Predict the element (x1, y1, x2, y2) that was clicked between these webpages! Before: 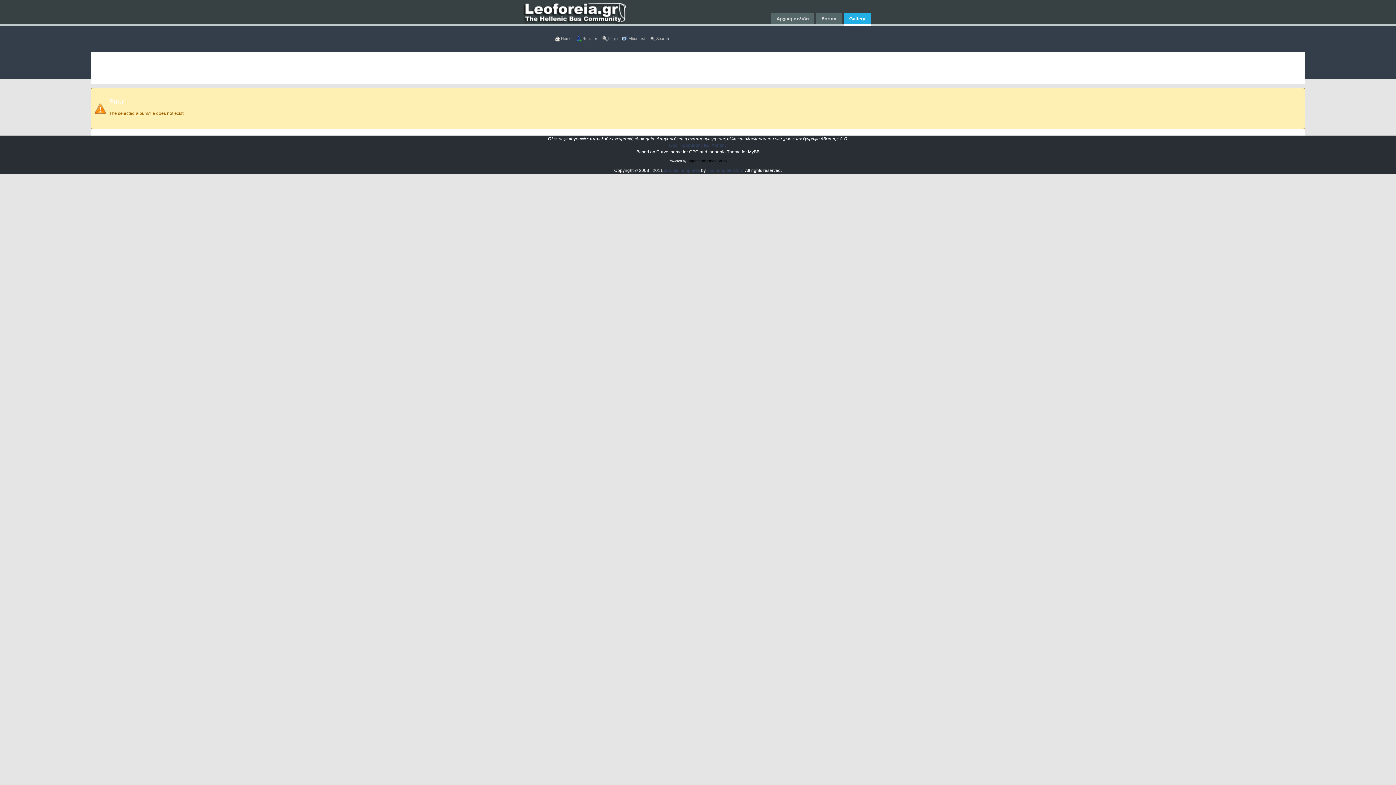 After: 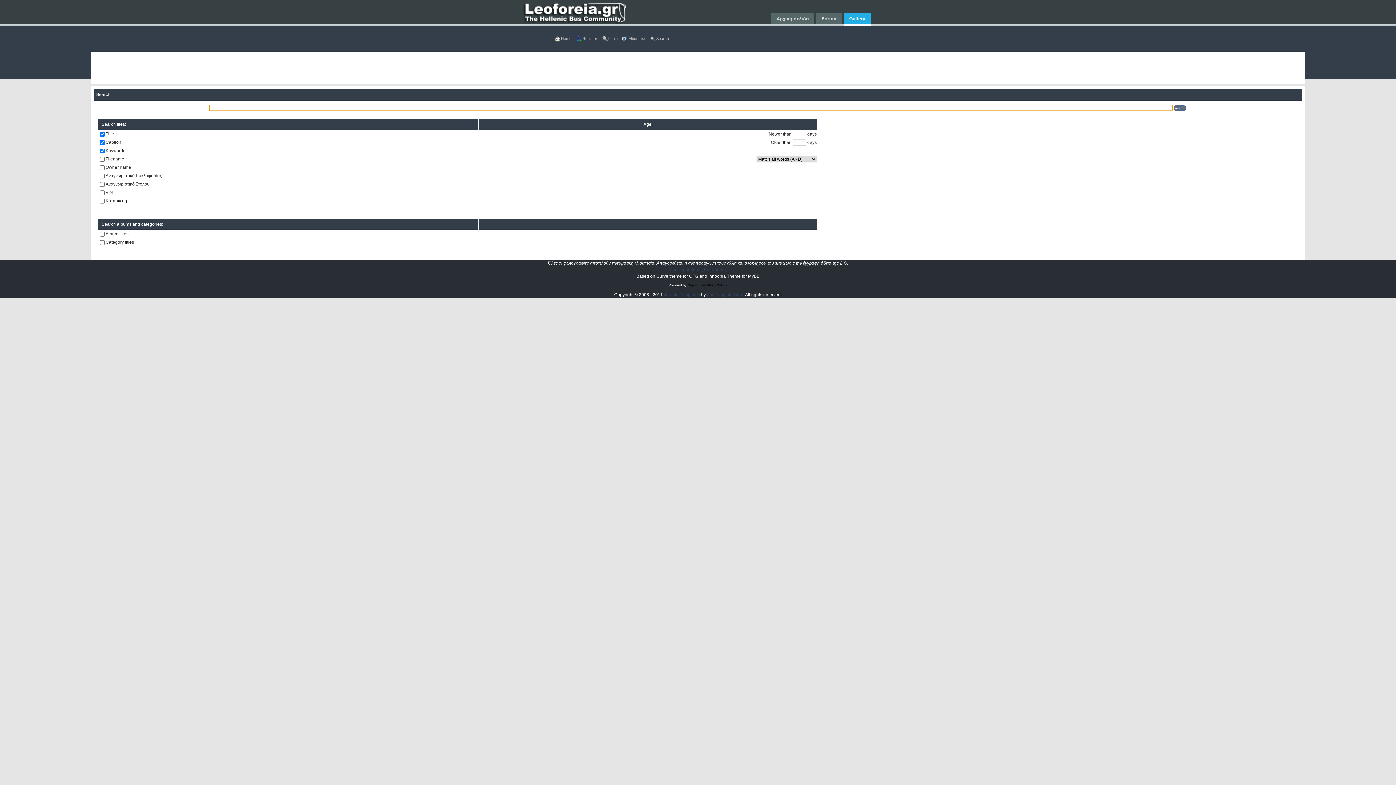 Action: bbox: (650, 35, 670, 43) label: Search